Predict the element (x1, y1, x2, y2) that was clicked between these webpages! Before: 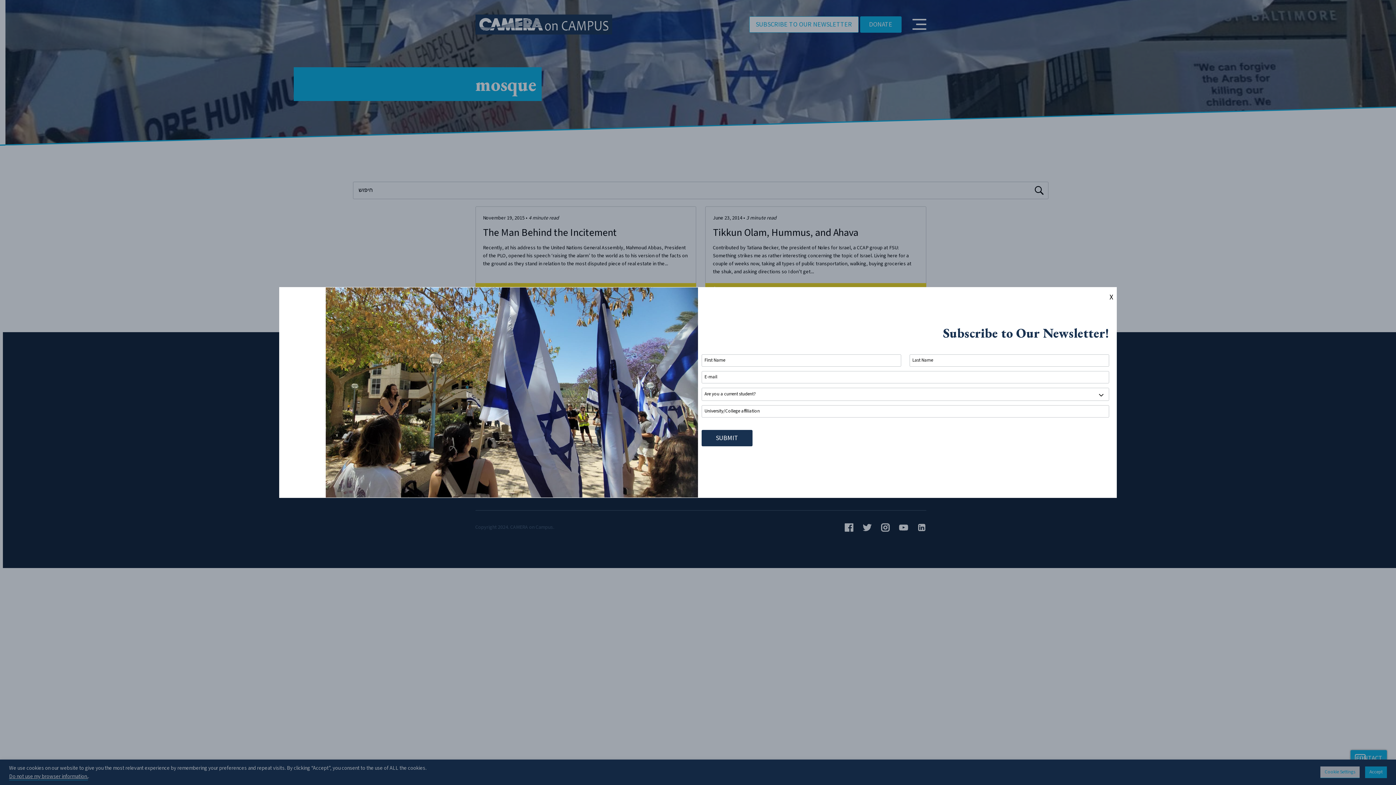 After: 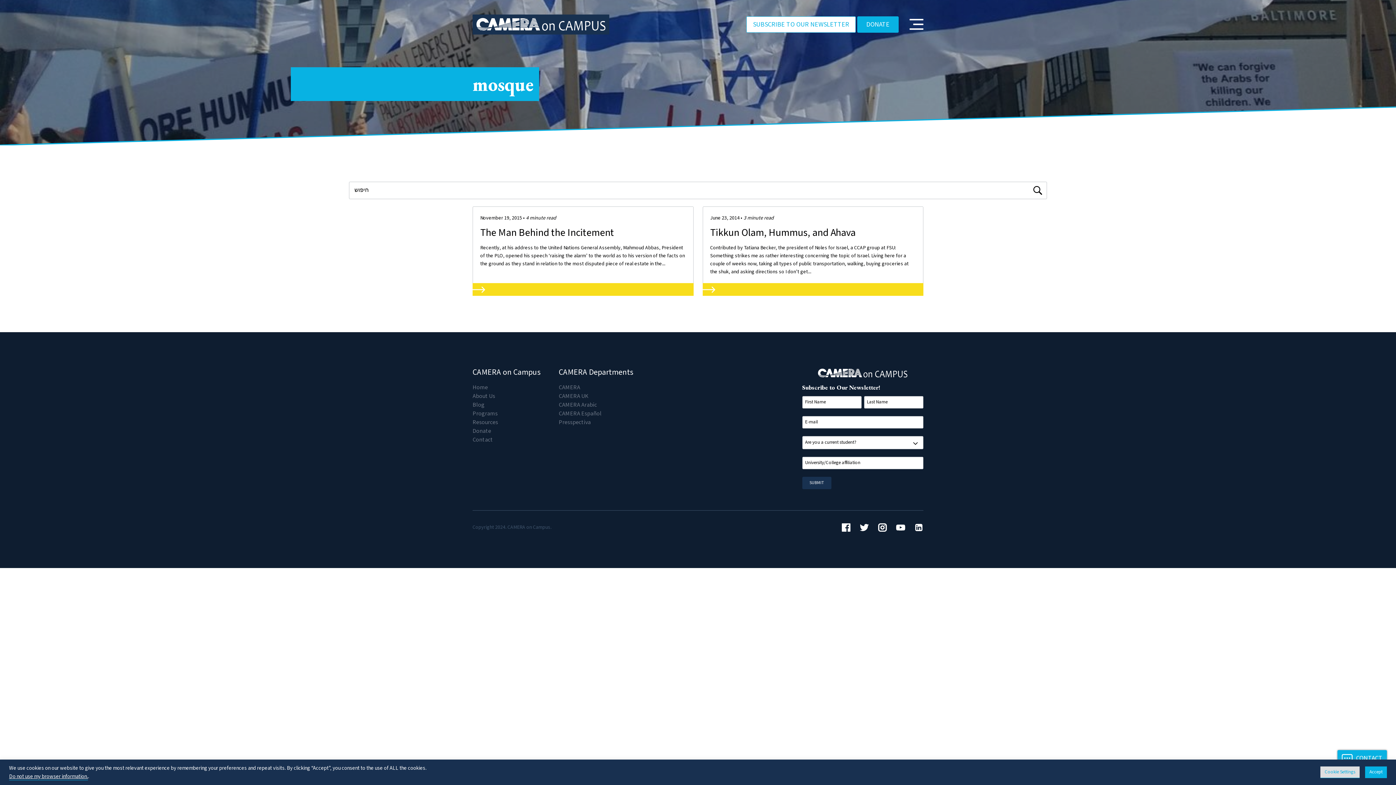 Action: label: Close bbox: (1106, 287, 1117, 307)